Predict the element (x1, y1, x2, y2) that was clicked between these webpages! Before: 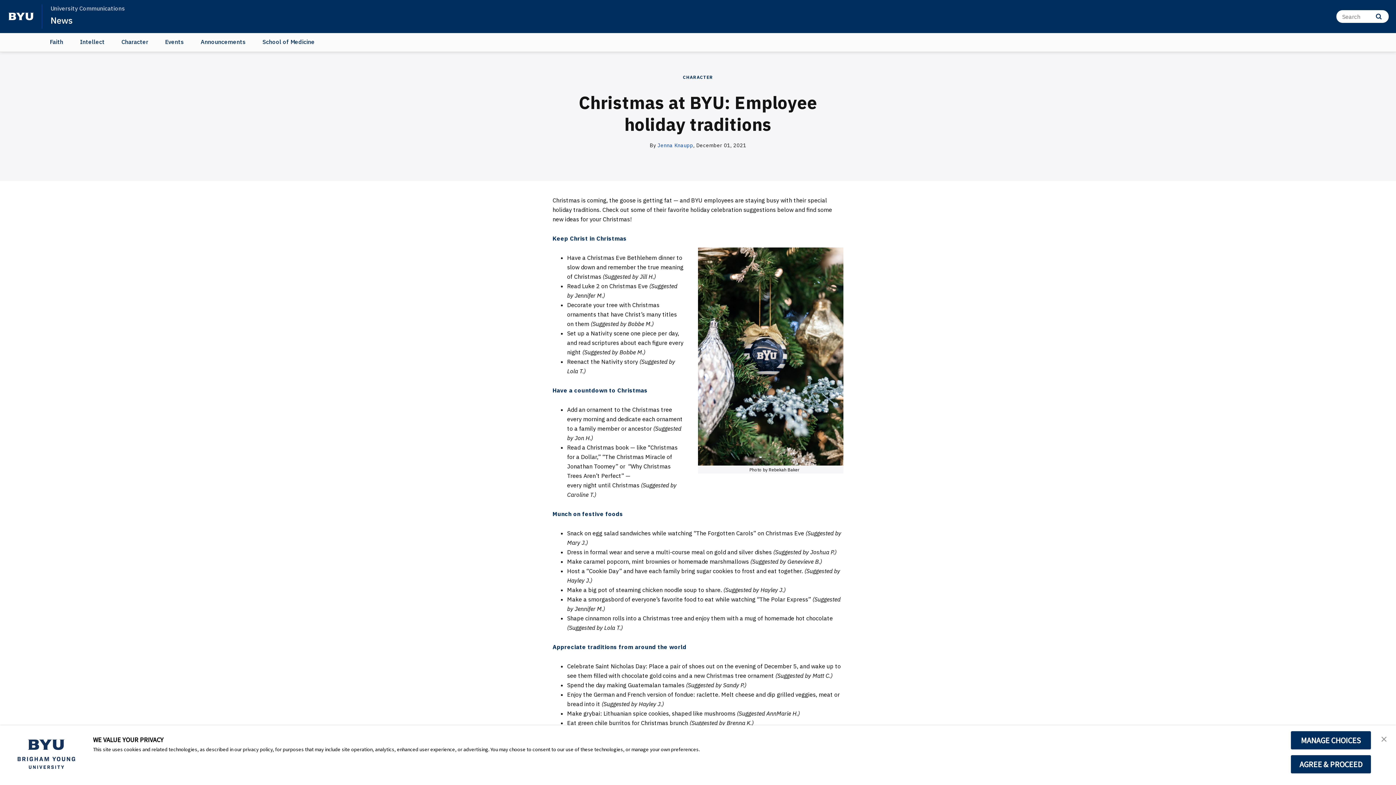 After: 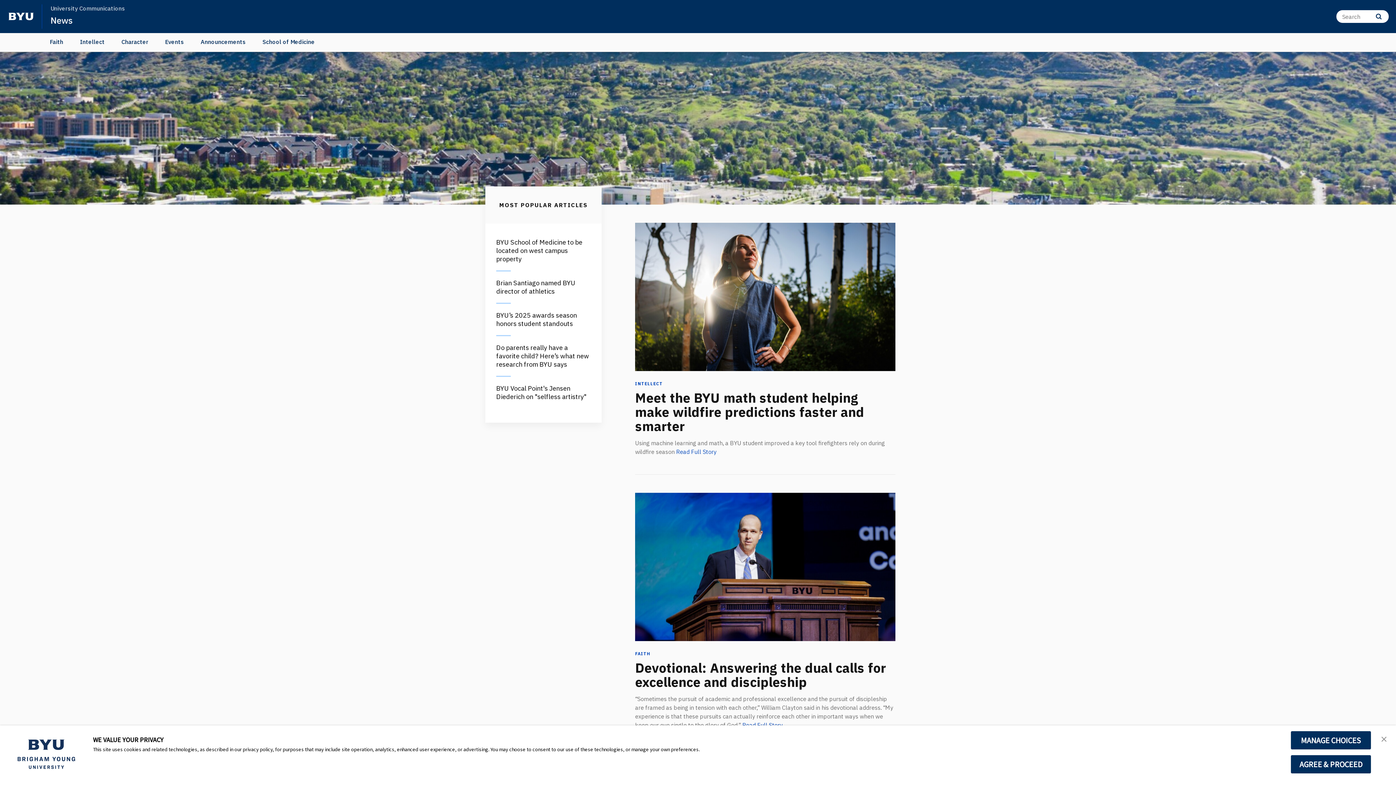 Action: label: News bbox: (50, 14, 72, 26)